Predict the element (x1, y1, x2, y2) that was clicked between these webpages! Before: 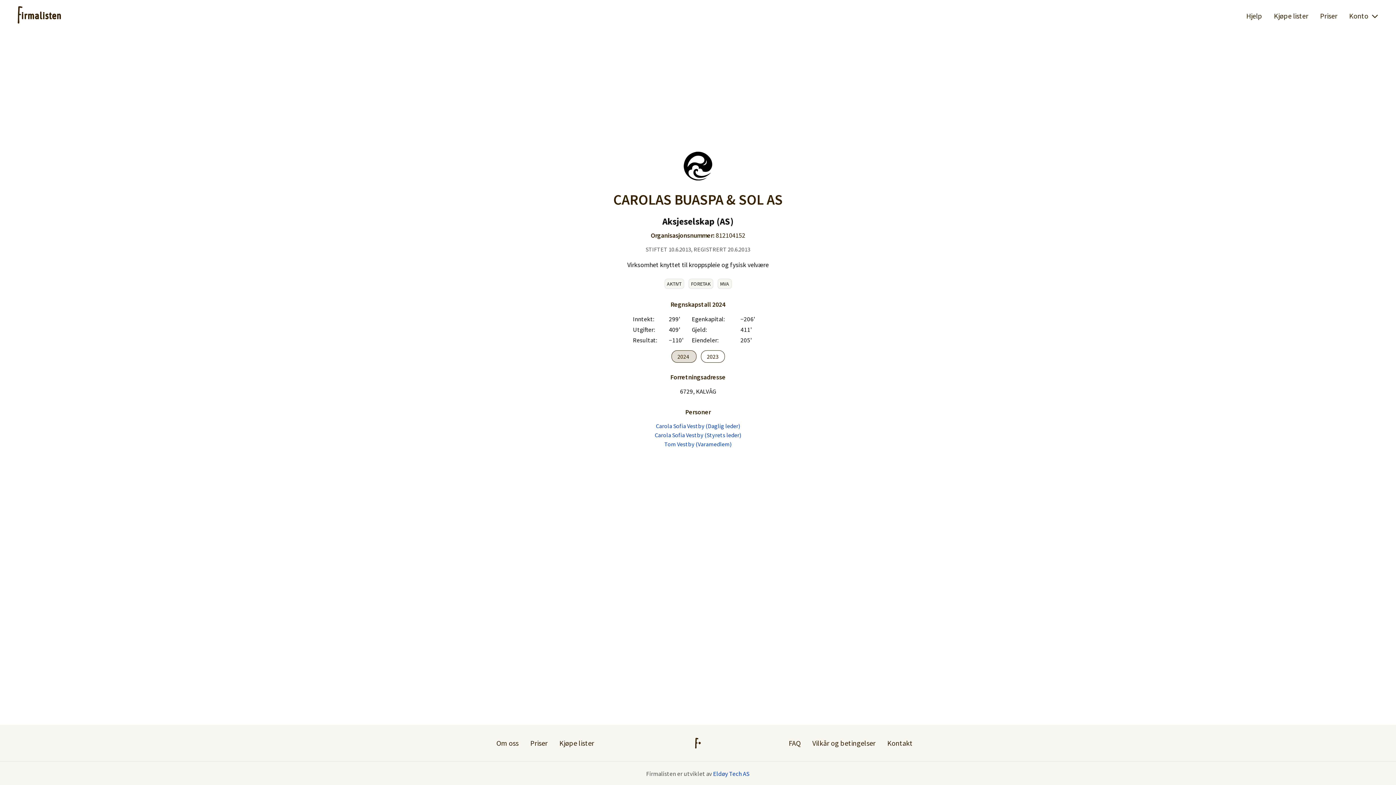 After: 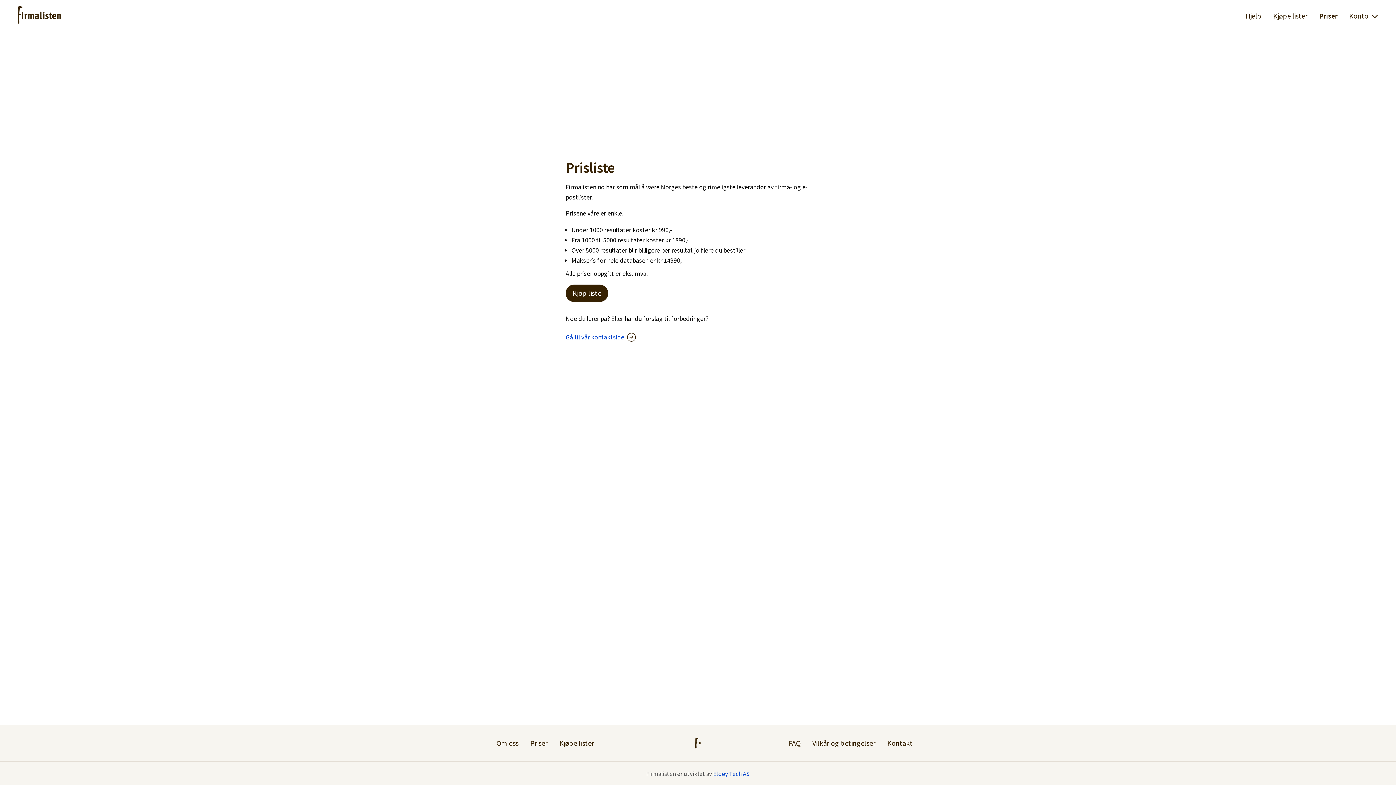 Action: label: Priser bbox: (1320, 10, 1337, 21)